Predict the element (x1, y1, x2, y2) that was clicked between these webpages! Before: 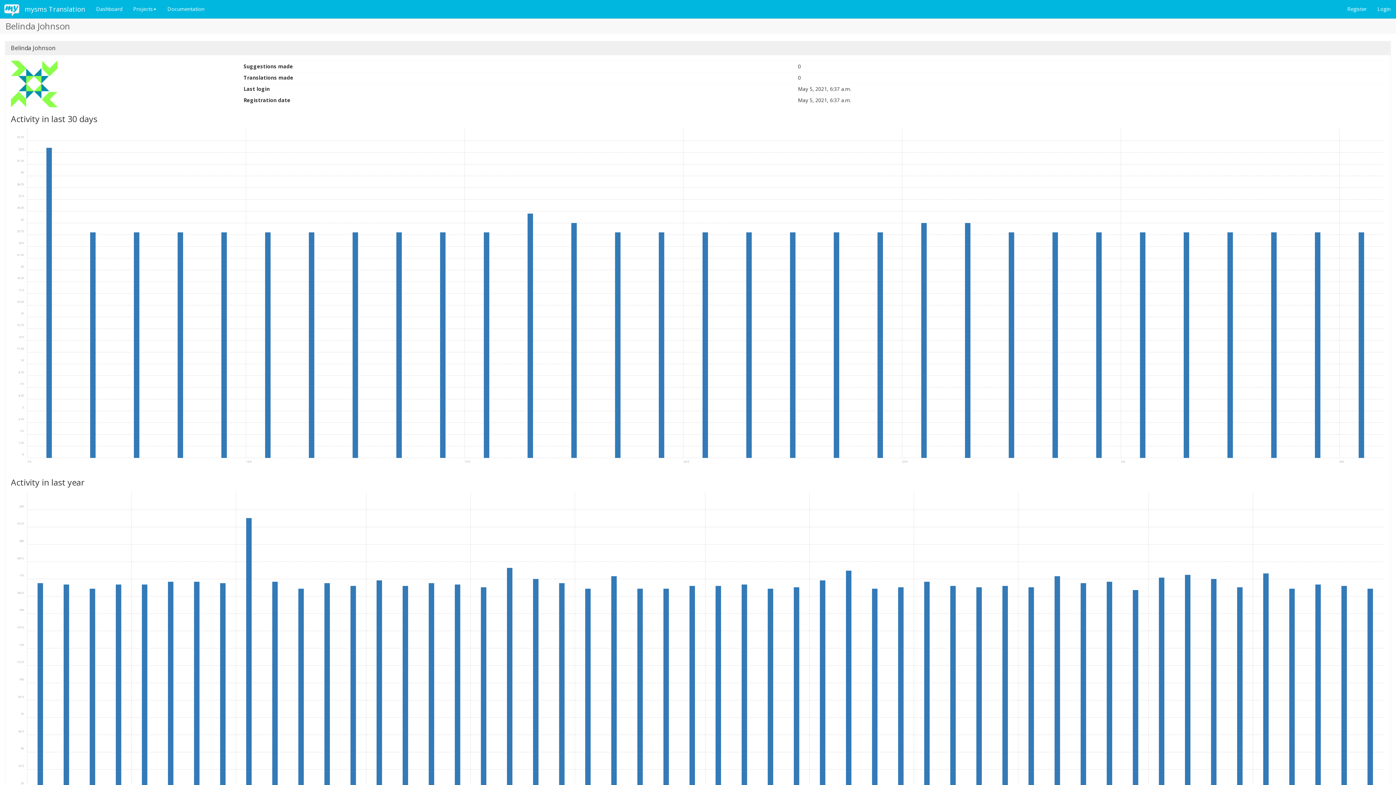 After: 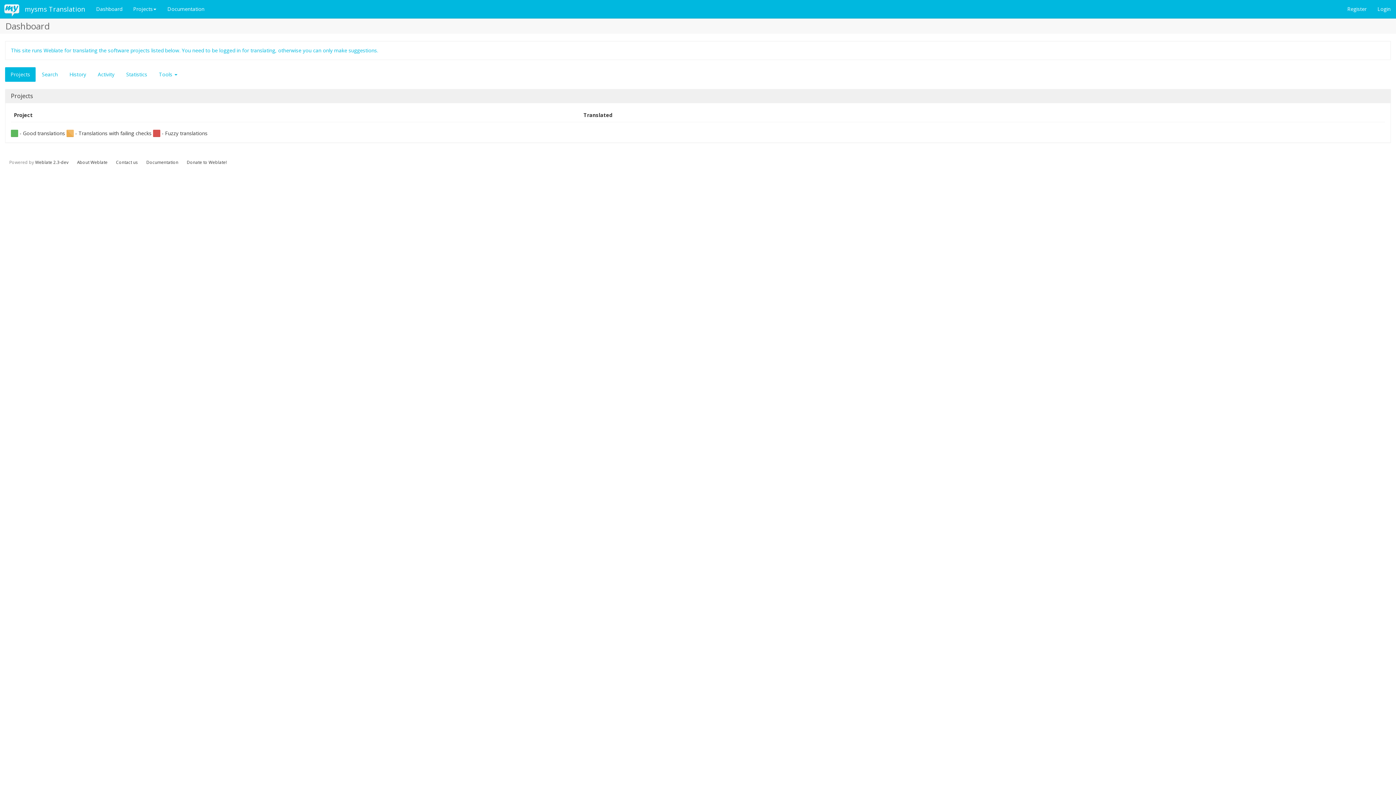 Action: label: Dashboard bbox: (90, 0, 127, 18)